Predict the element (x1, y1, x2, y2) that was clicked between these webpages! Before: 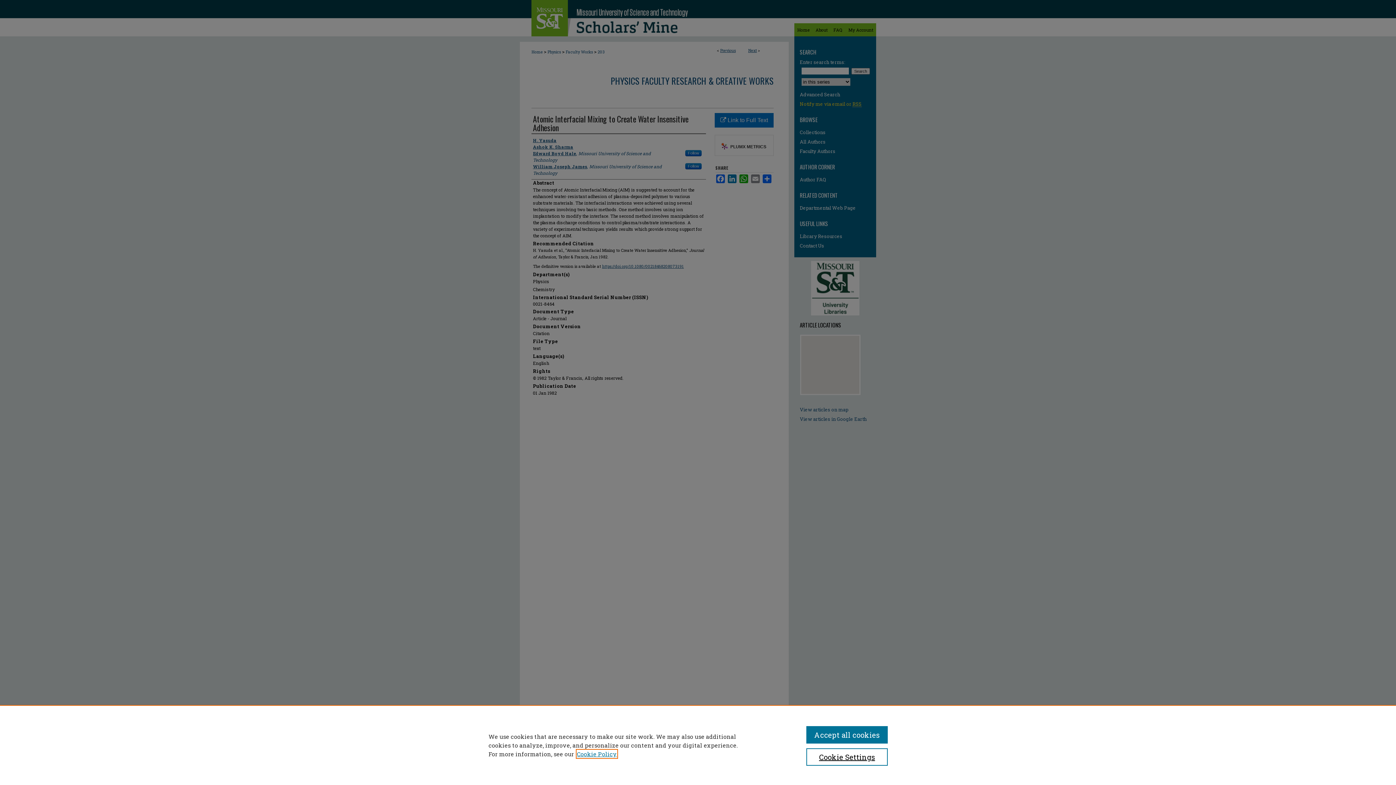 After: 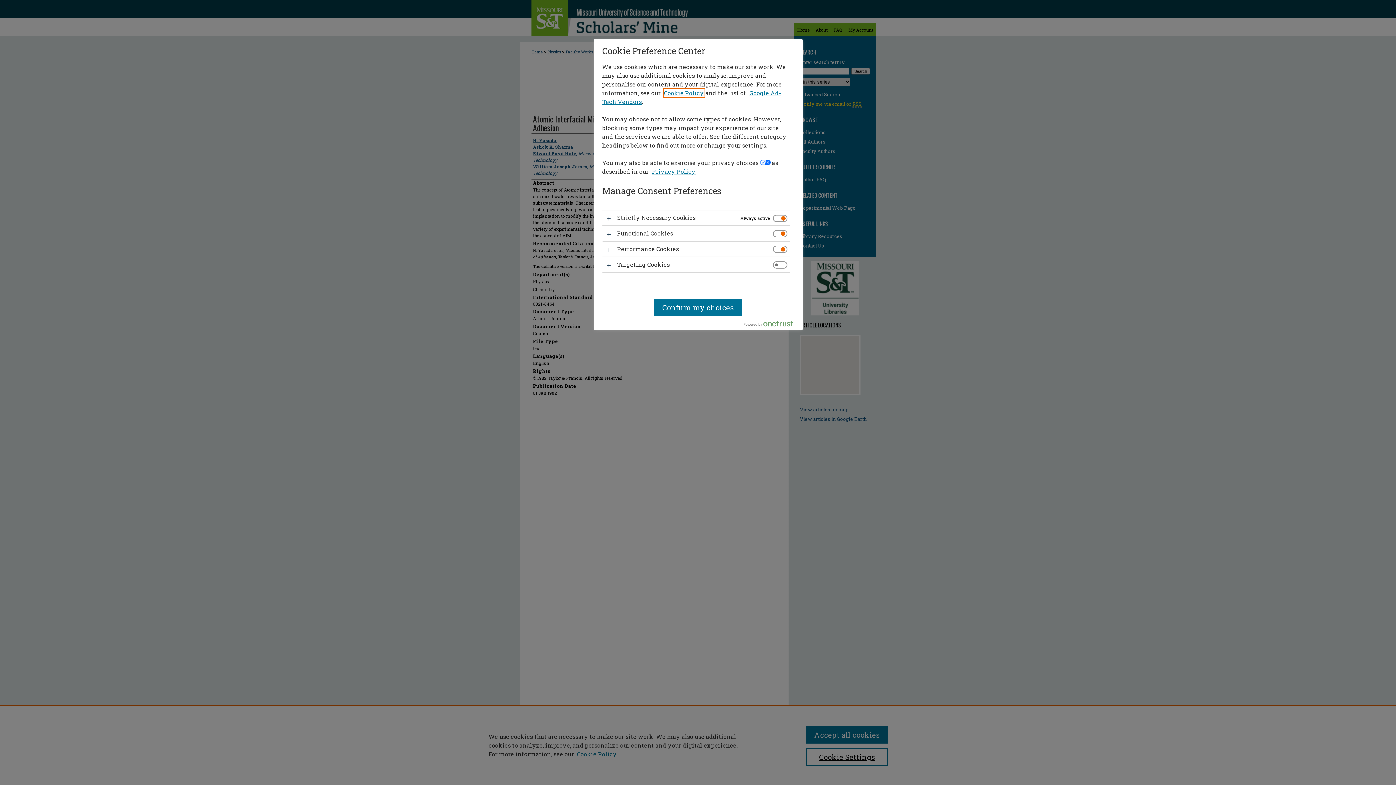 Action: label: Cookie Settings bbox: (806, 748, 887, 766)